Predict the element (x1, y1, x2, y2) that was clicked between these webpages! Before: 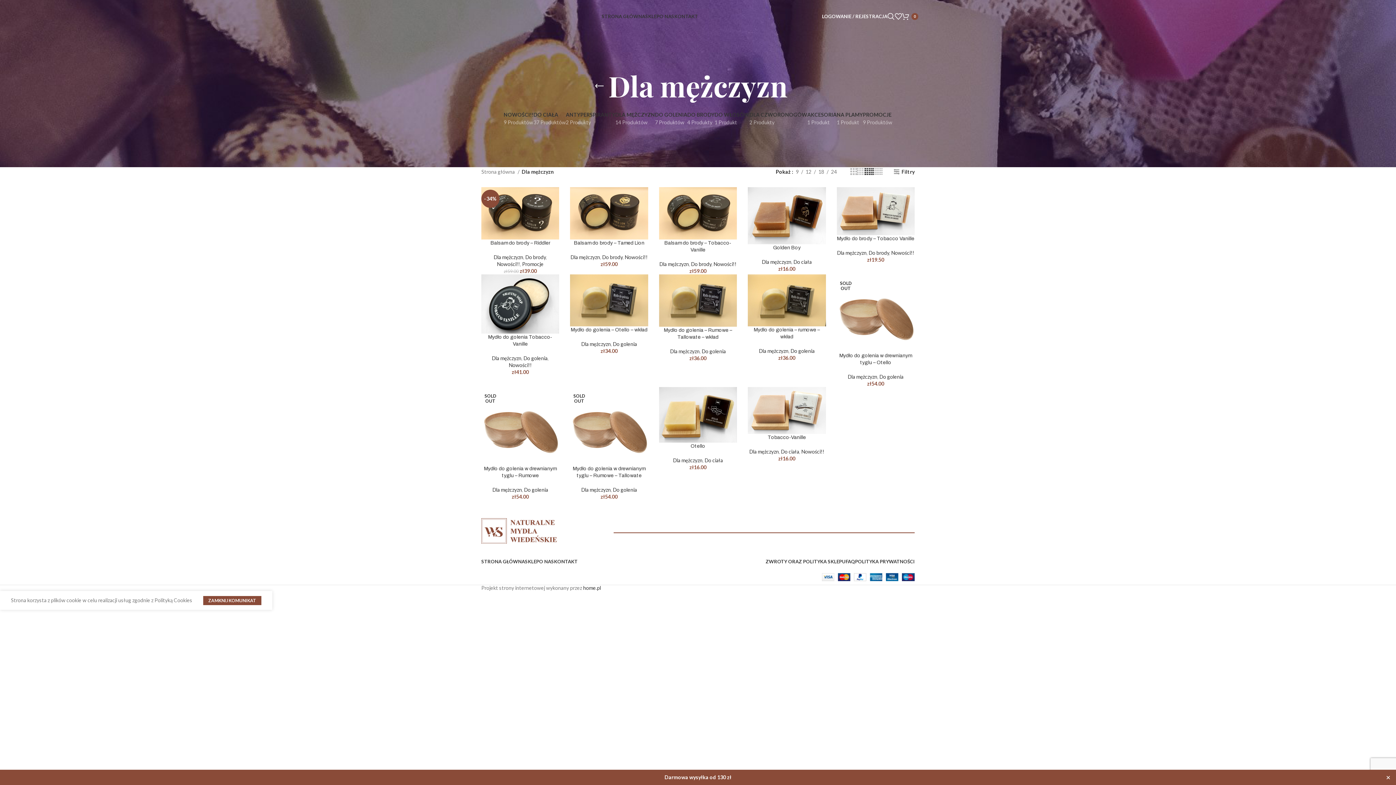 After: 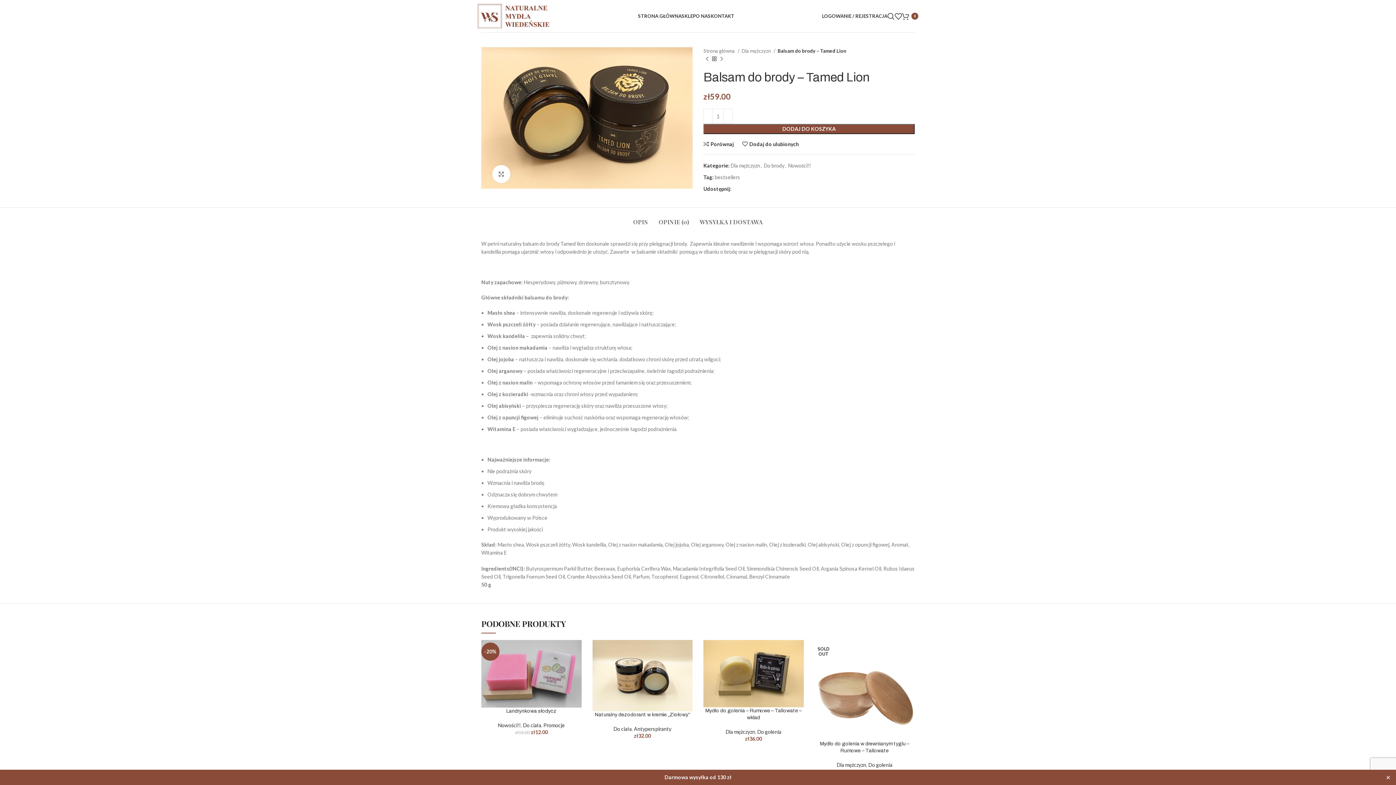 Action: bbox: (570, 187, 648, 239)